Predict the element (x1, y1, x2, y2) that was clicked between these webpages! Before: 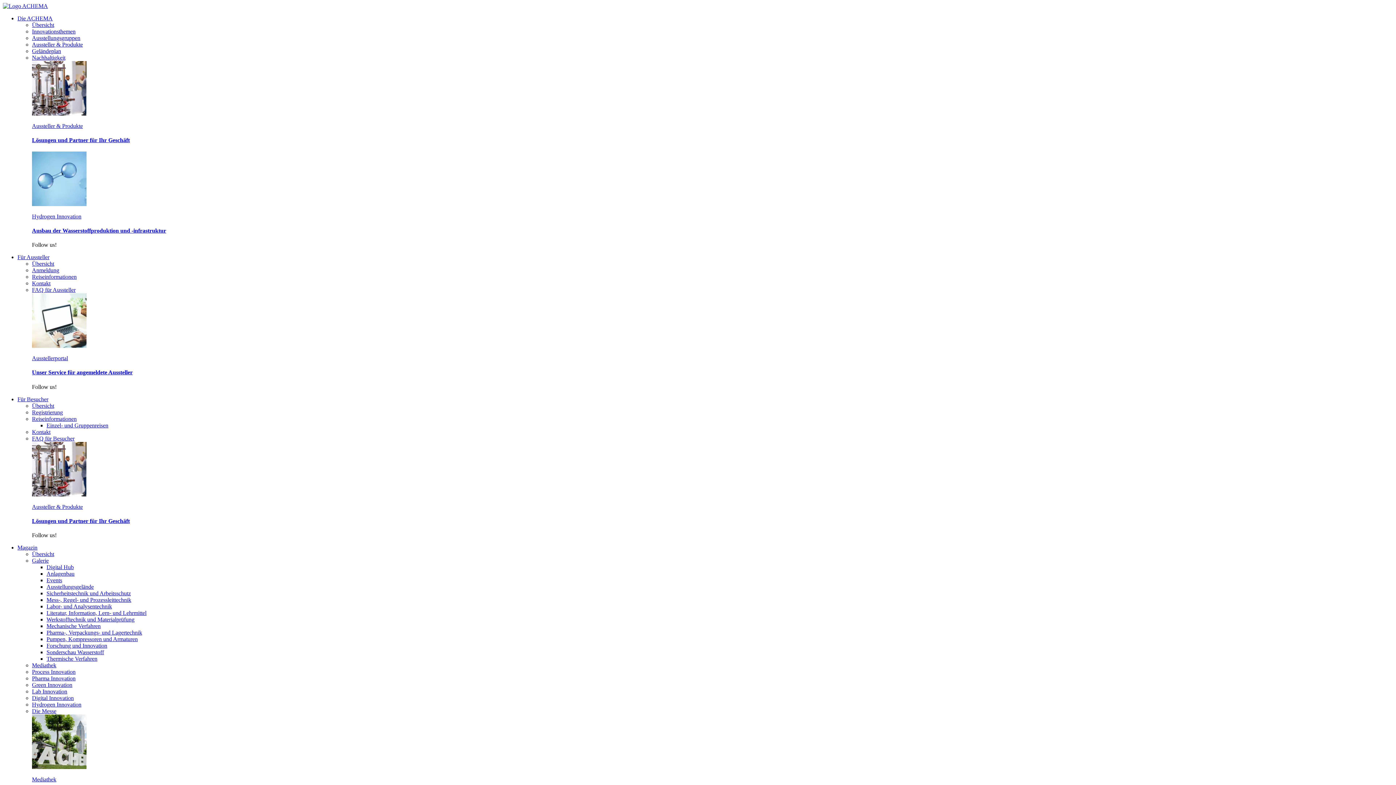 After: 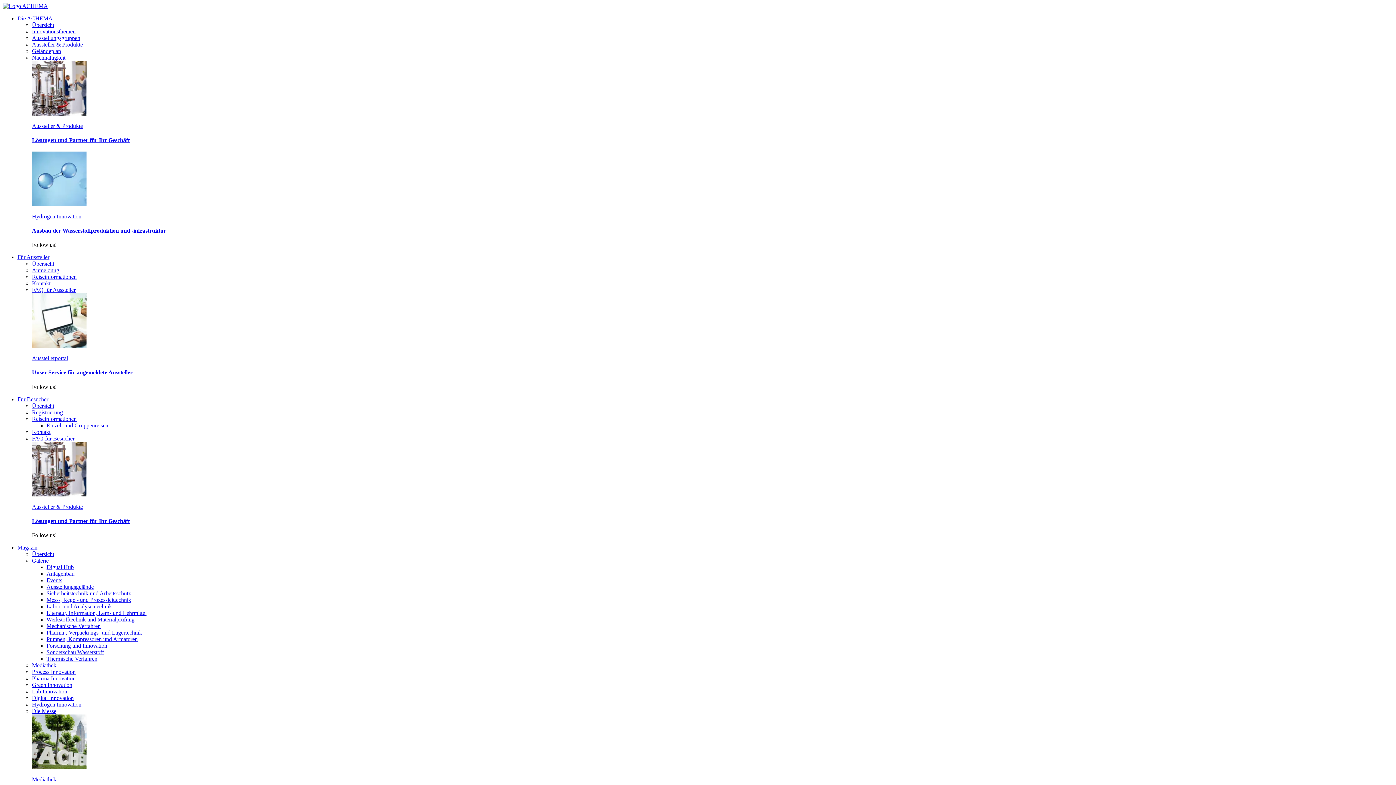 Action: label: Galerie bbox: (32, 557, 48, 564)